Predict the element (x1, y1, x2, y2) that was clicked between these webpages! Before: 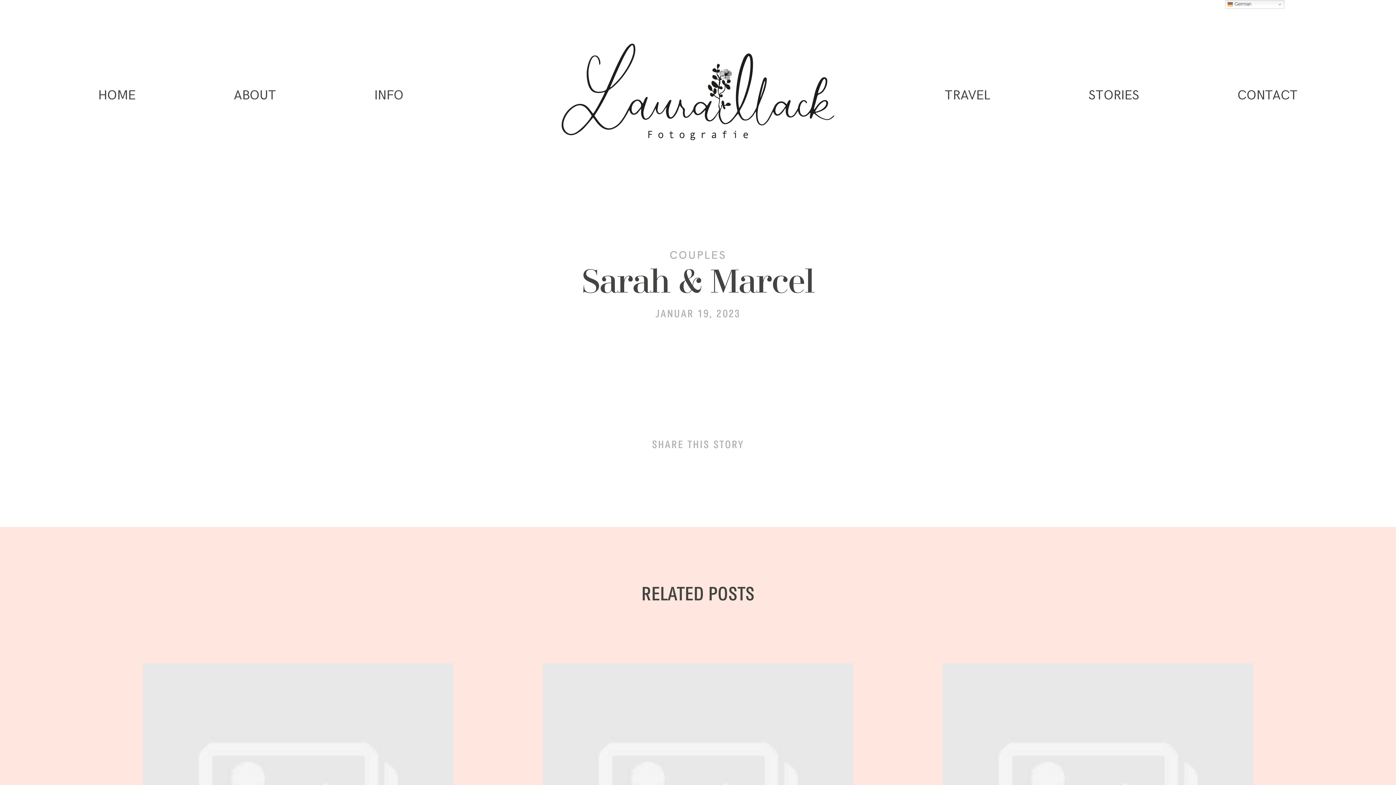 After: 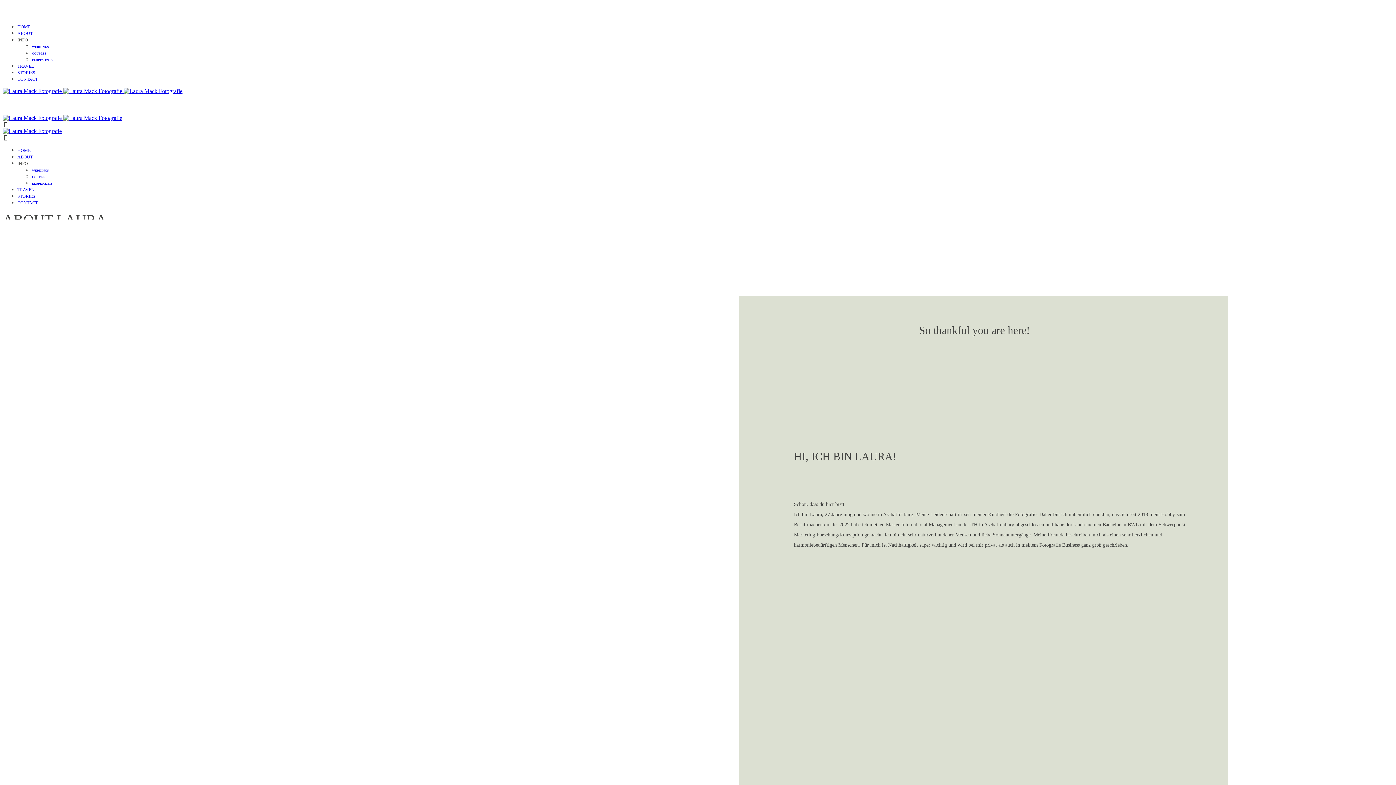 Action: label: ABOUT bbox: (233, 88, 276, 102)